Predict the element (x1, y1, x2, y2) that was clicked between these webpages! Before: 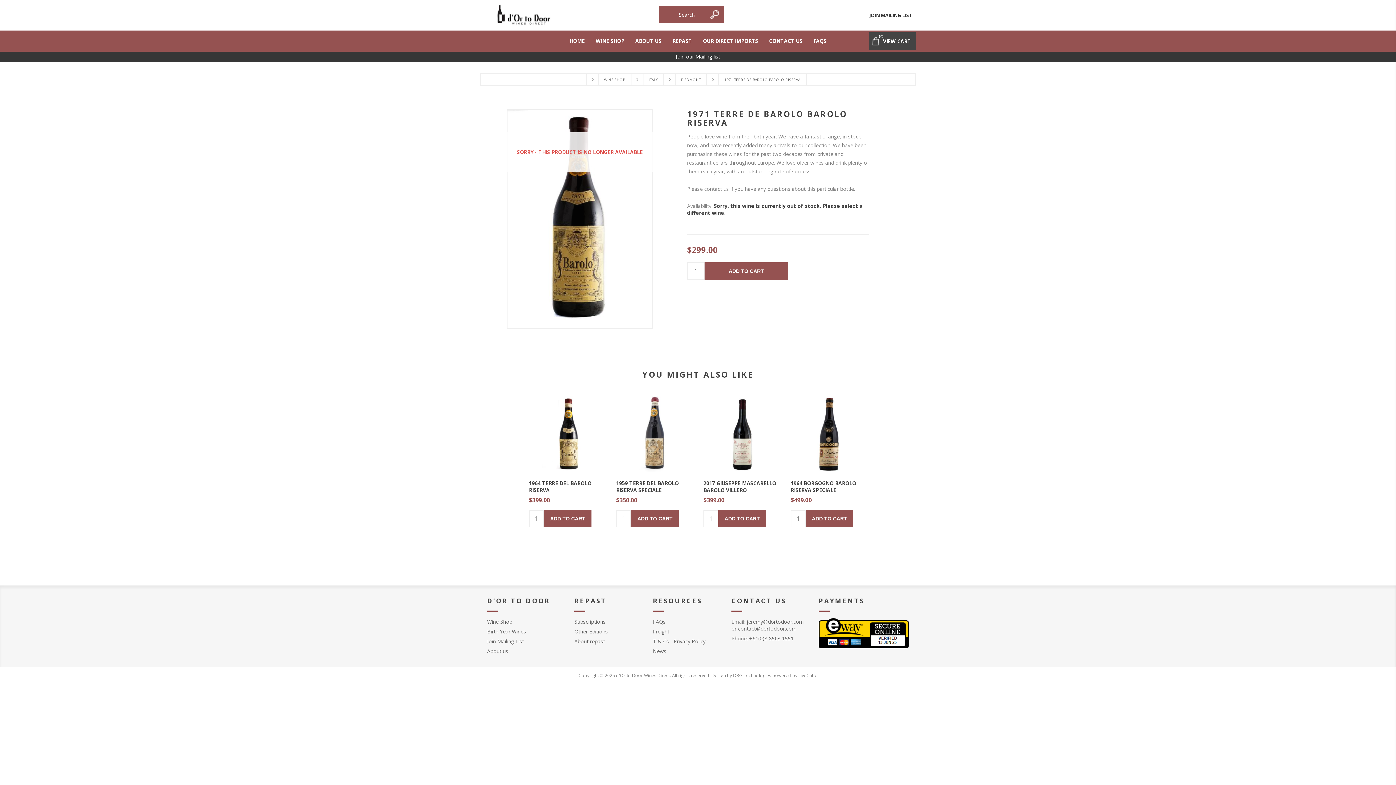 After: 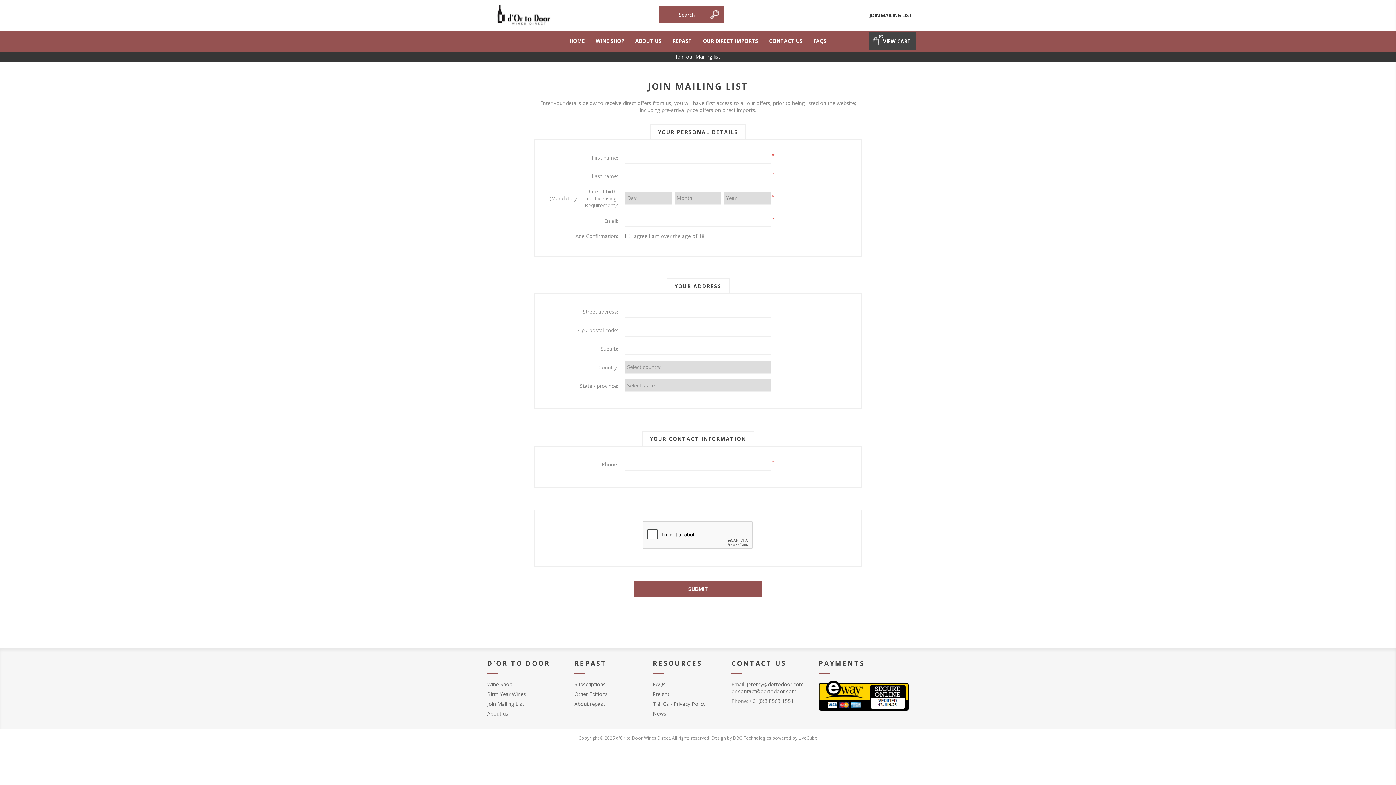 Action: label: JOIN MAILING LIST bbox: (869, 9, 912, 20)